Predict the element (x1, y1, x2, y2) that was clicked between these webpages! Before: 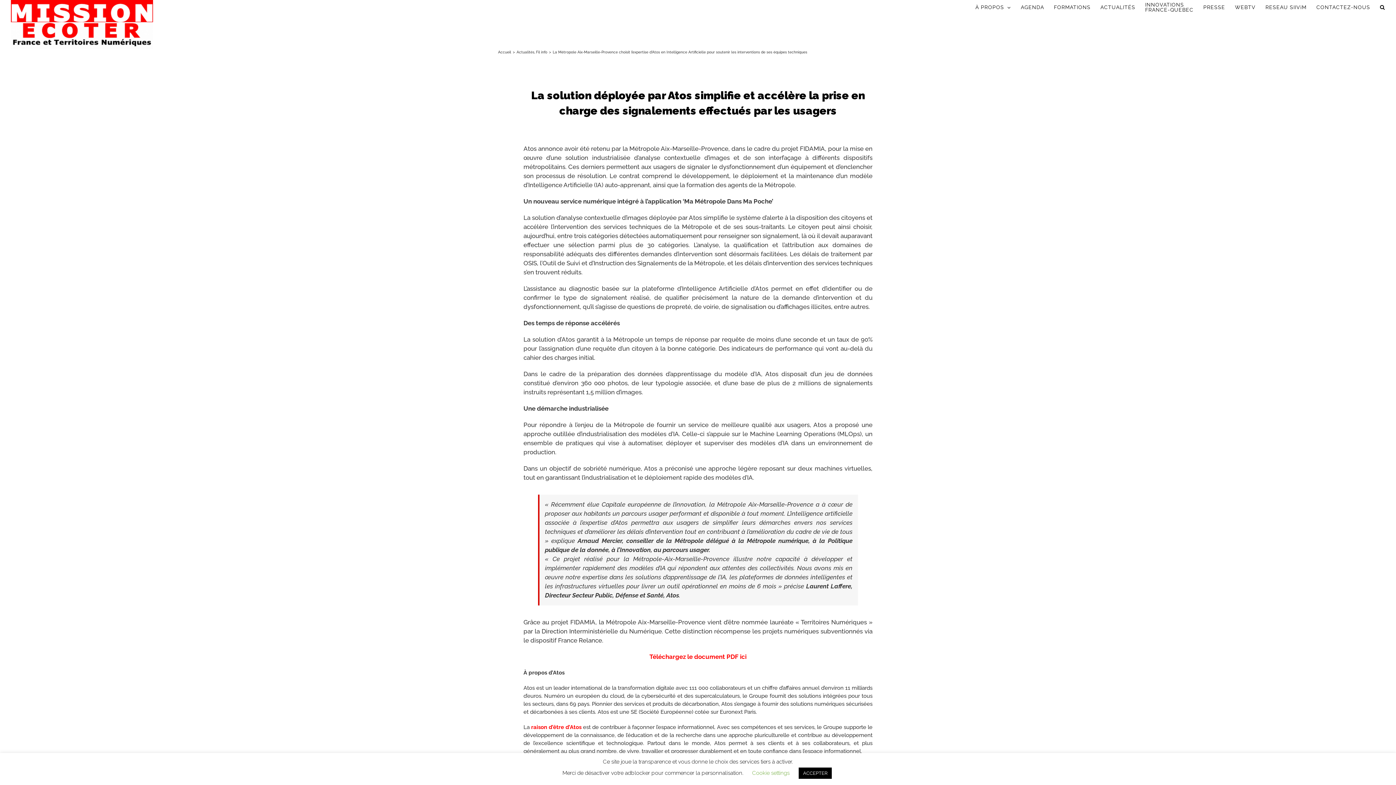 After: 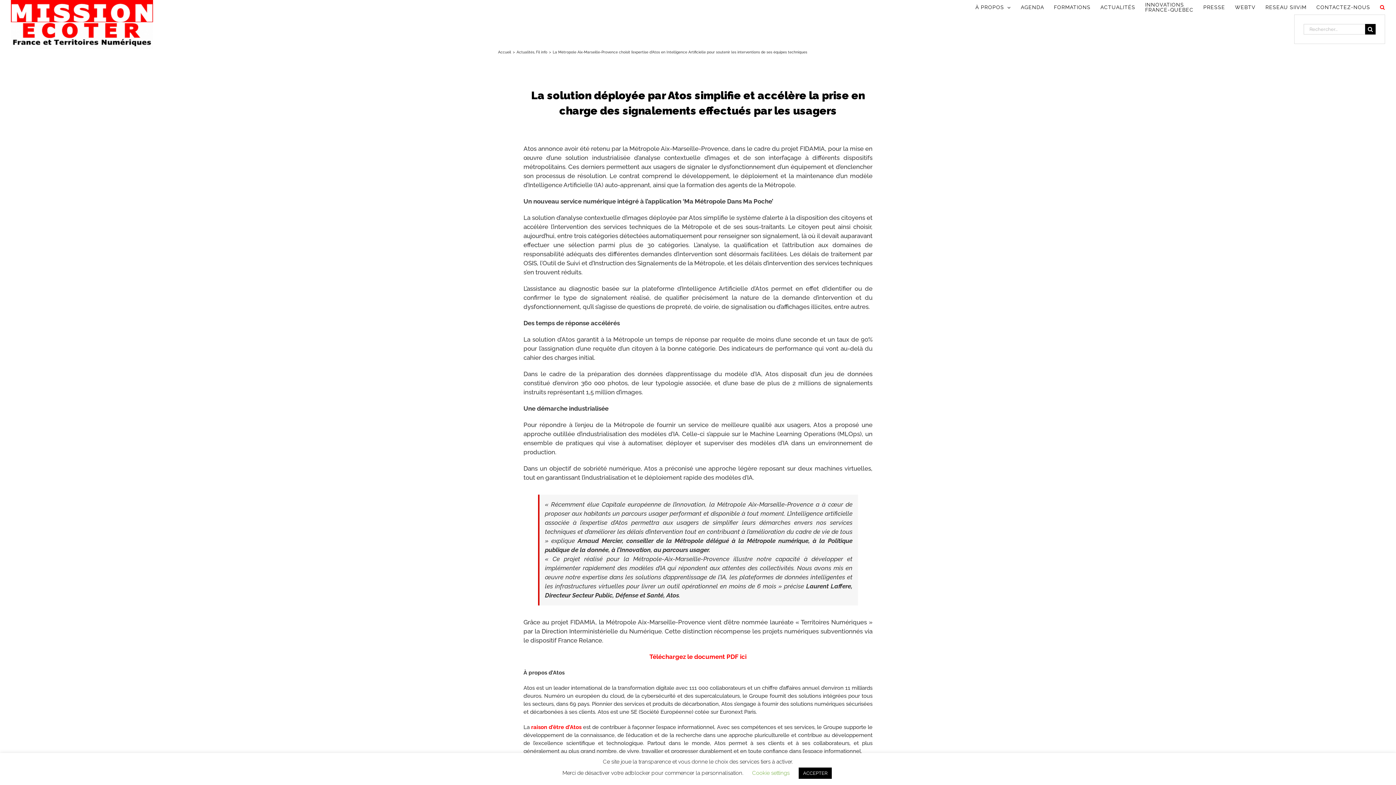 Action: label: Recherche bbox: (1380, 0, 1385, 14)